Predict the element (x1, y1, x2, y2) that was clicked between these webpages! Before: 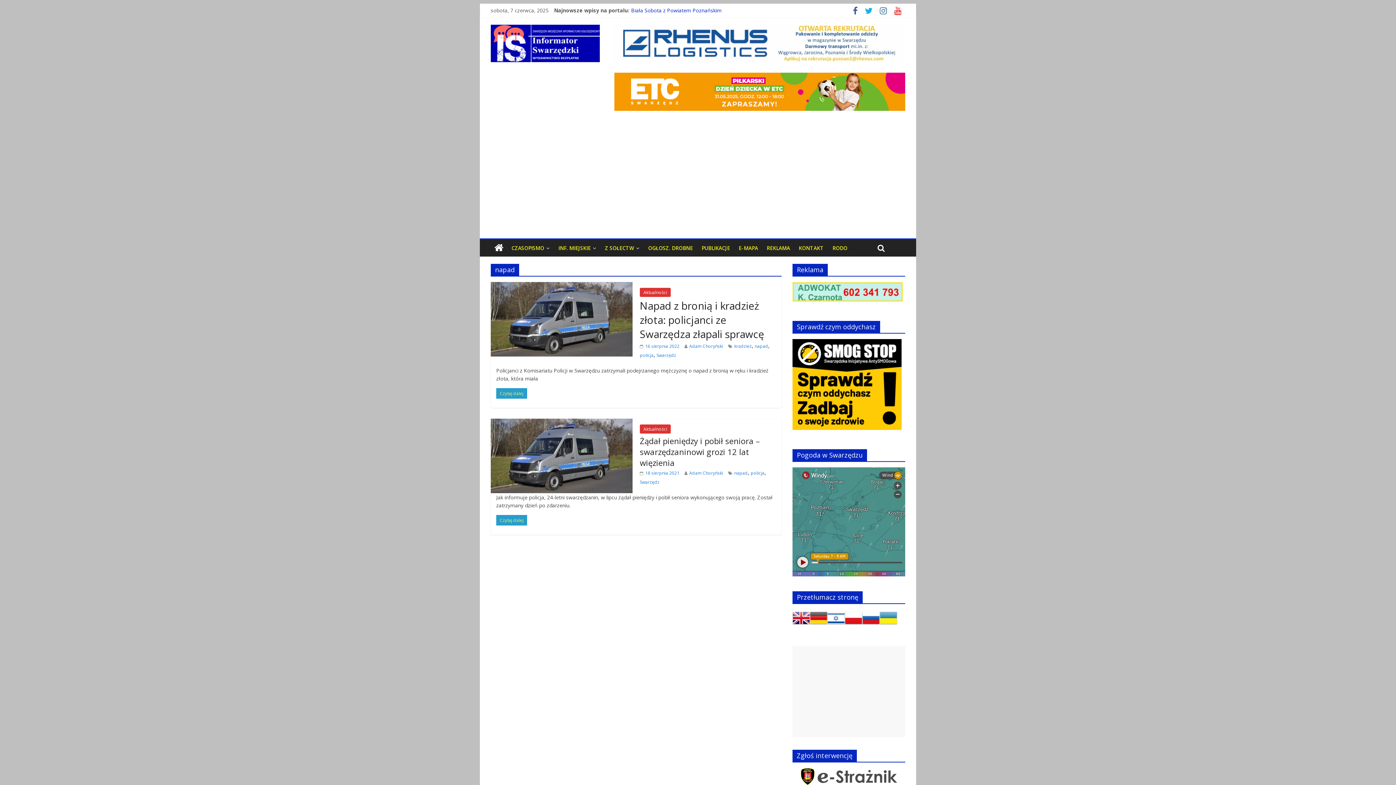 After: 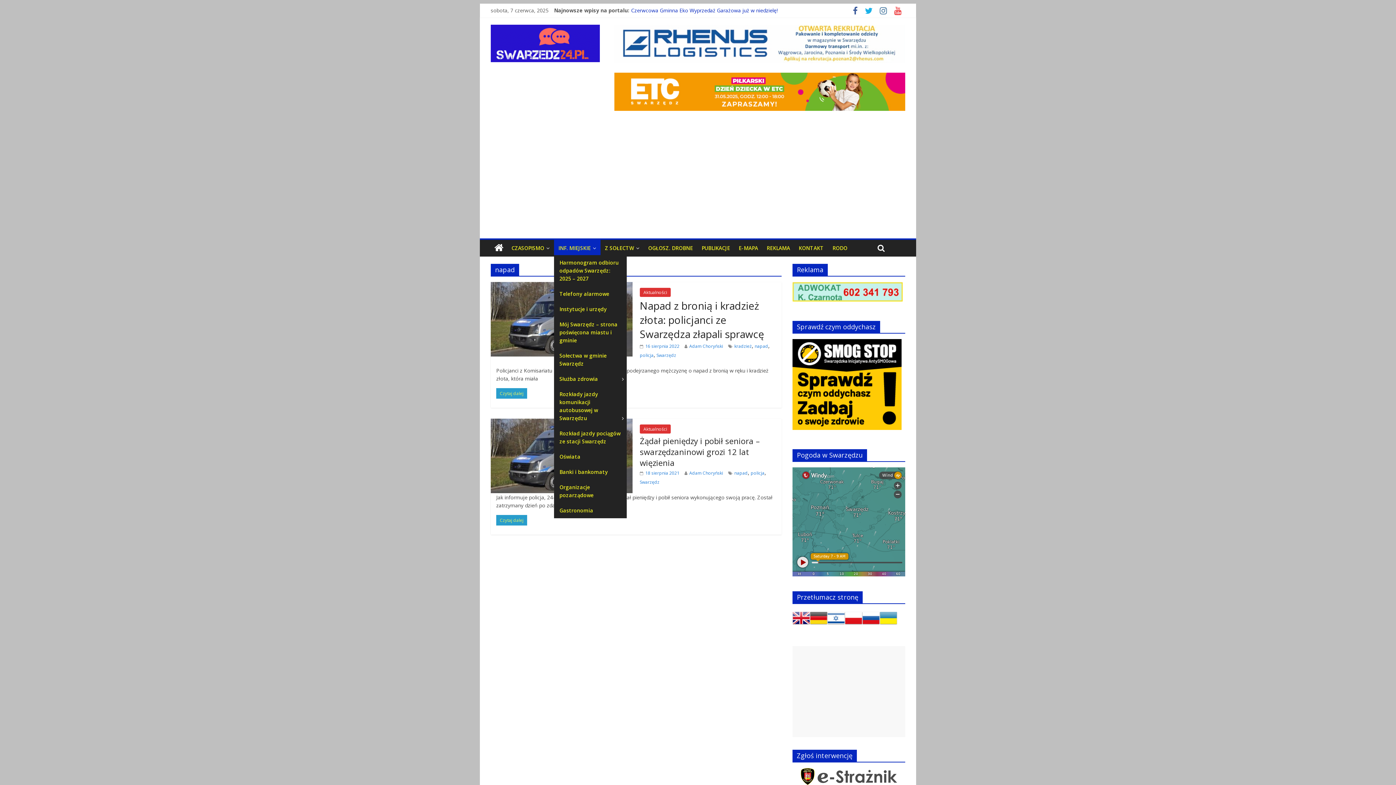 Action: label: INF. MIEJSKIE bbox: (554, 240, 600, 256)